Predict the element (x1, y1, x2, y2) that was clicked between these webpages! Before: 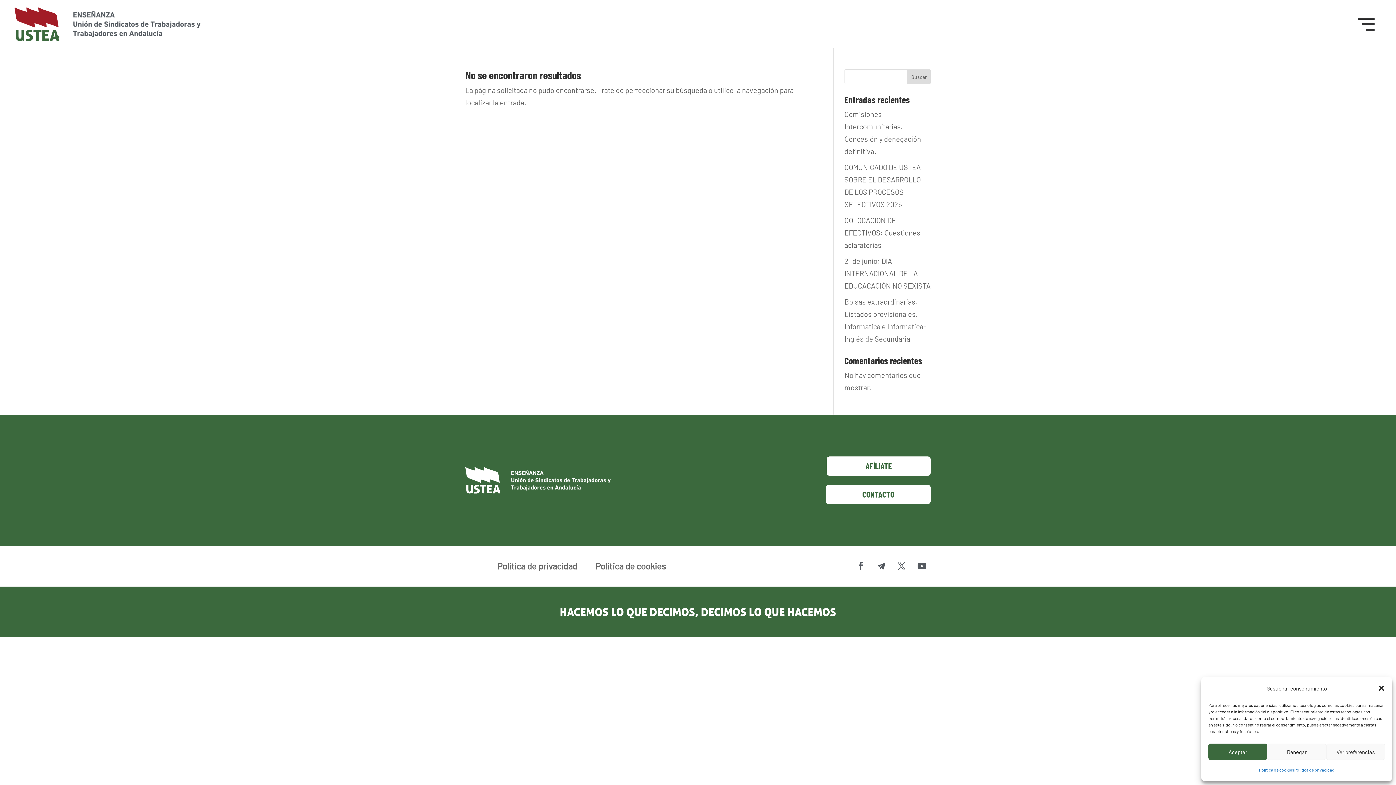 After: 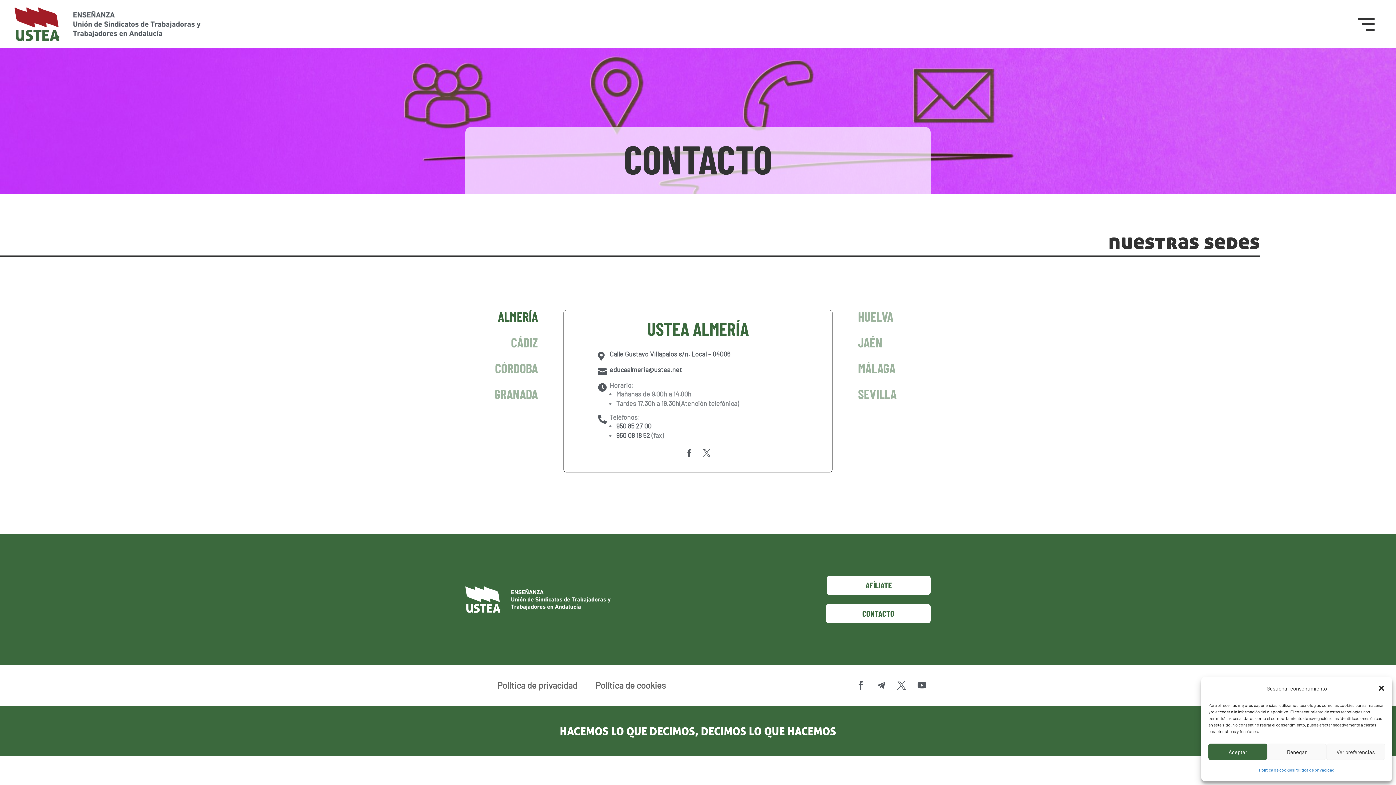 Action: bbox: (826, 485, 930, 504) label: CONTACTO